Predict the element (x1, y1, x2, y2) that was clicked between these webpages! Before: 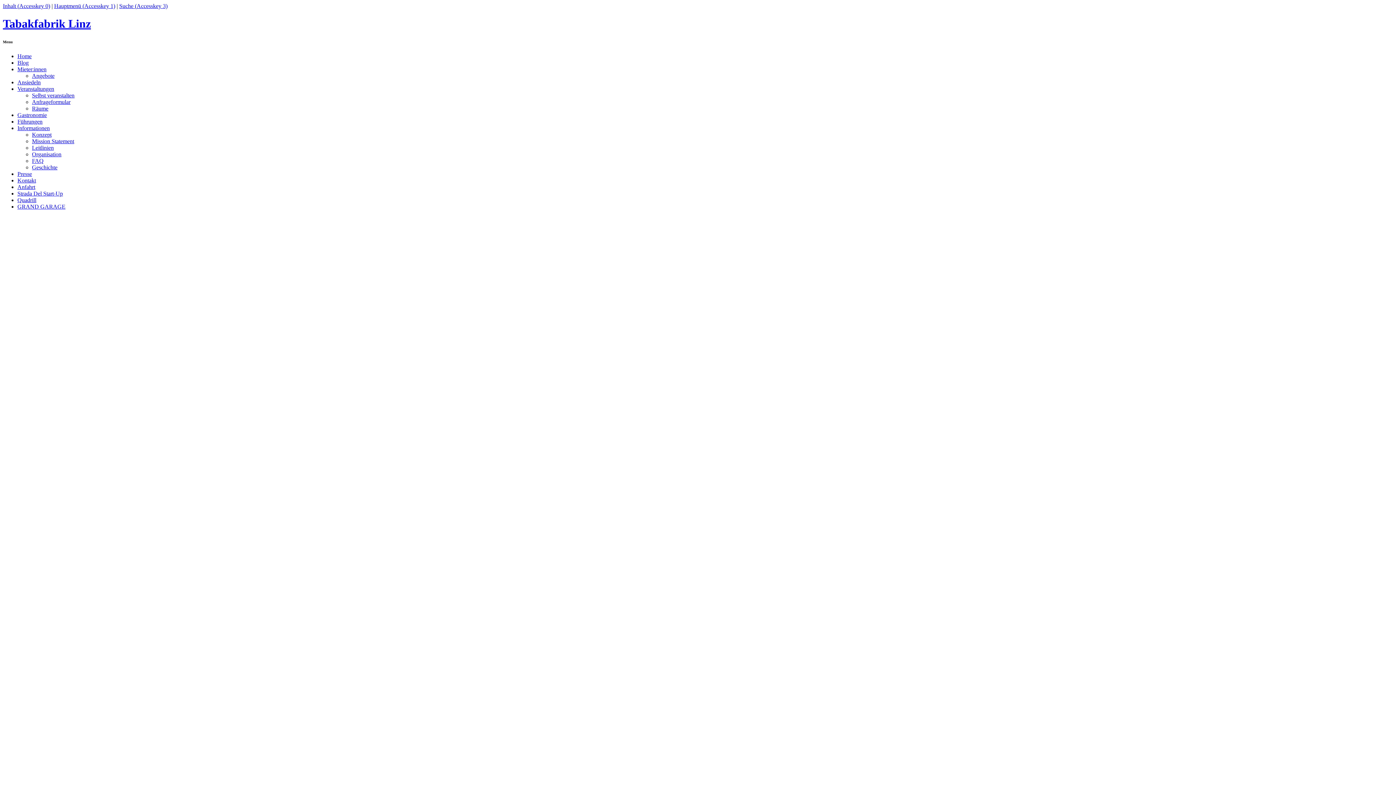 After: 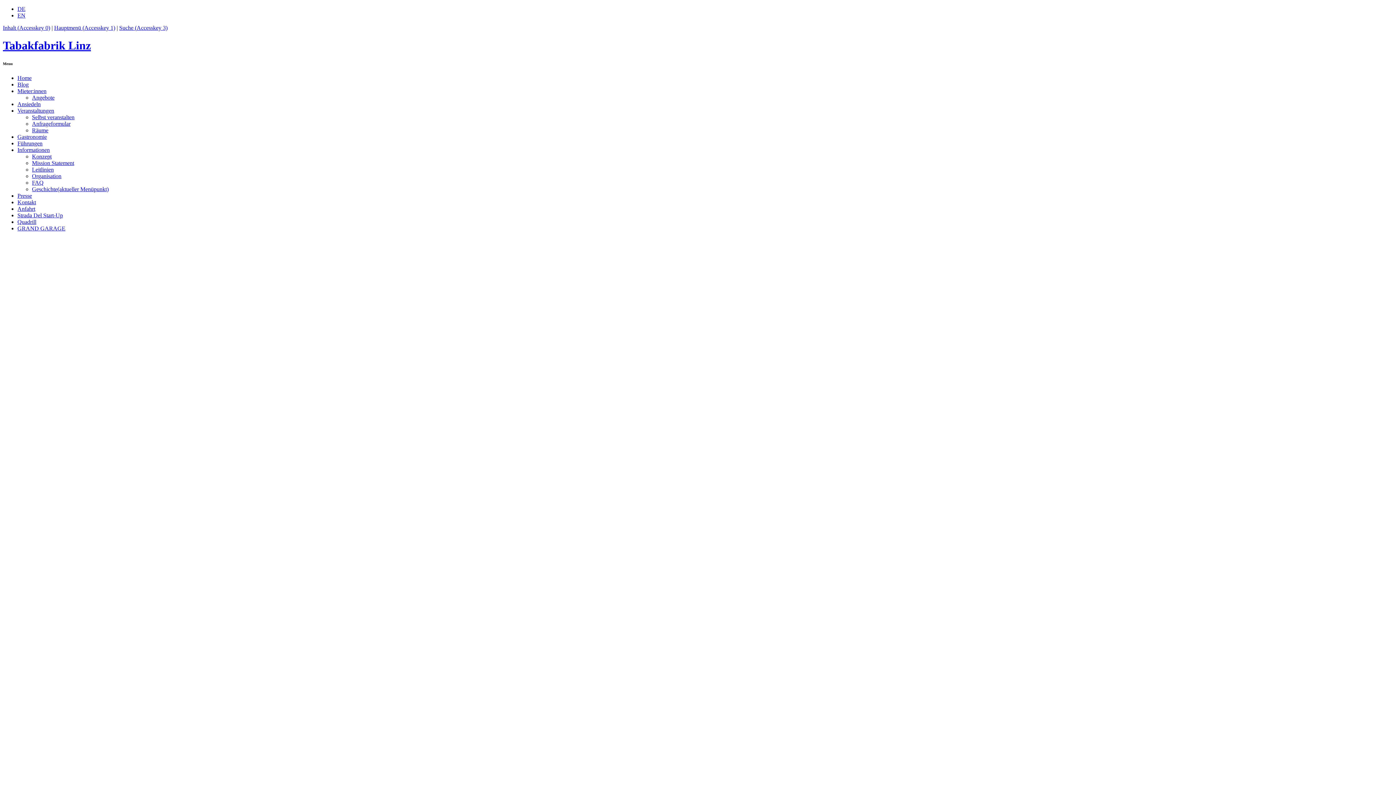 Action: bbox: (32, 164, 57, 170) label: Geschichte